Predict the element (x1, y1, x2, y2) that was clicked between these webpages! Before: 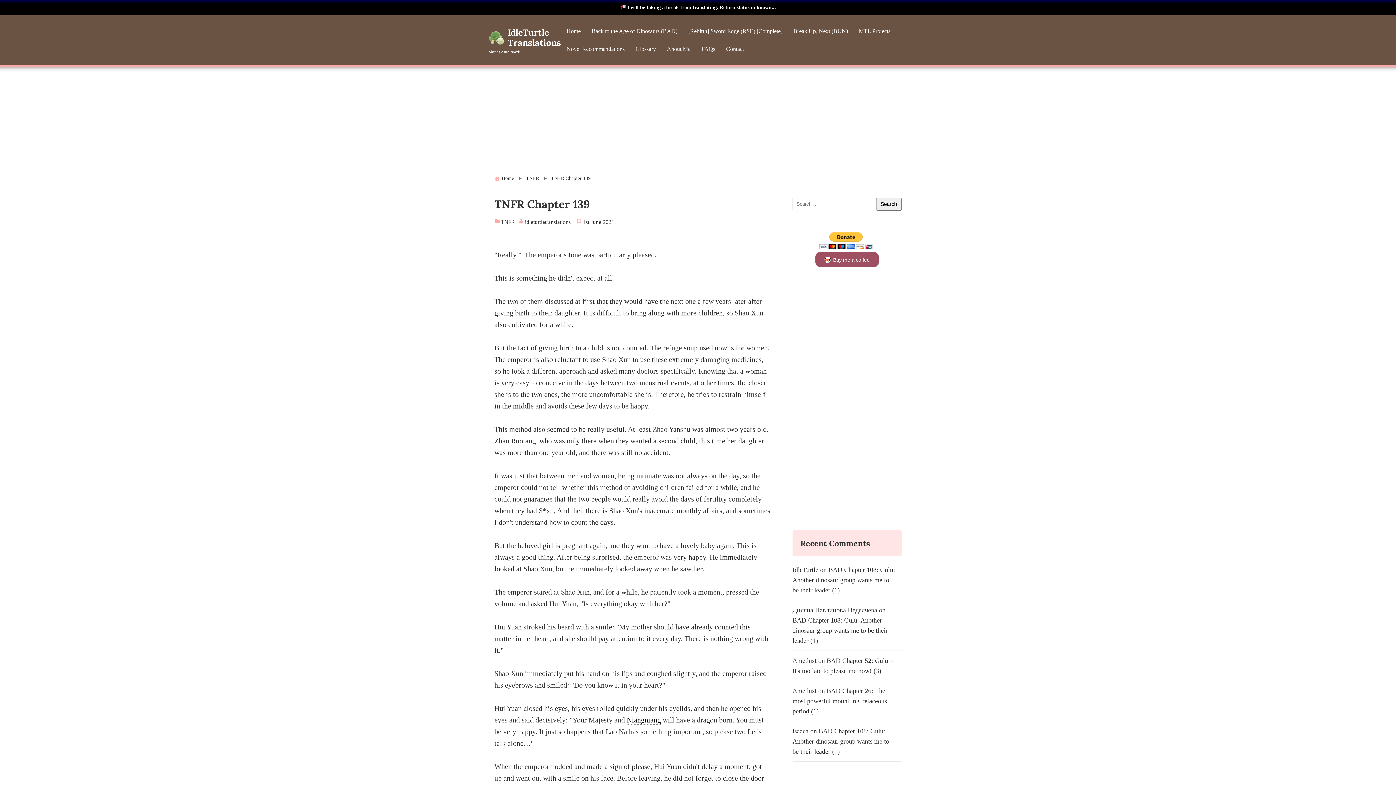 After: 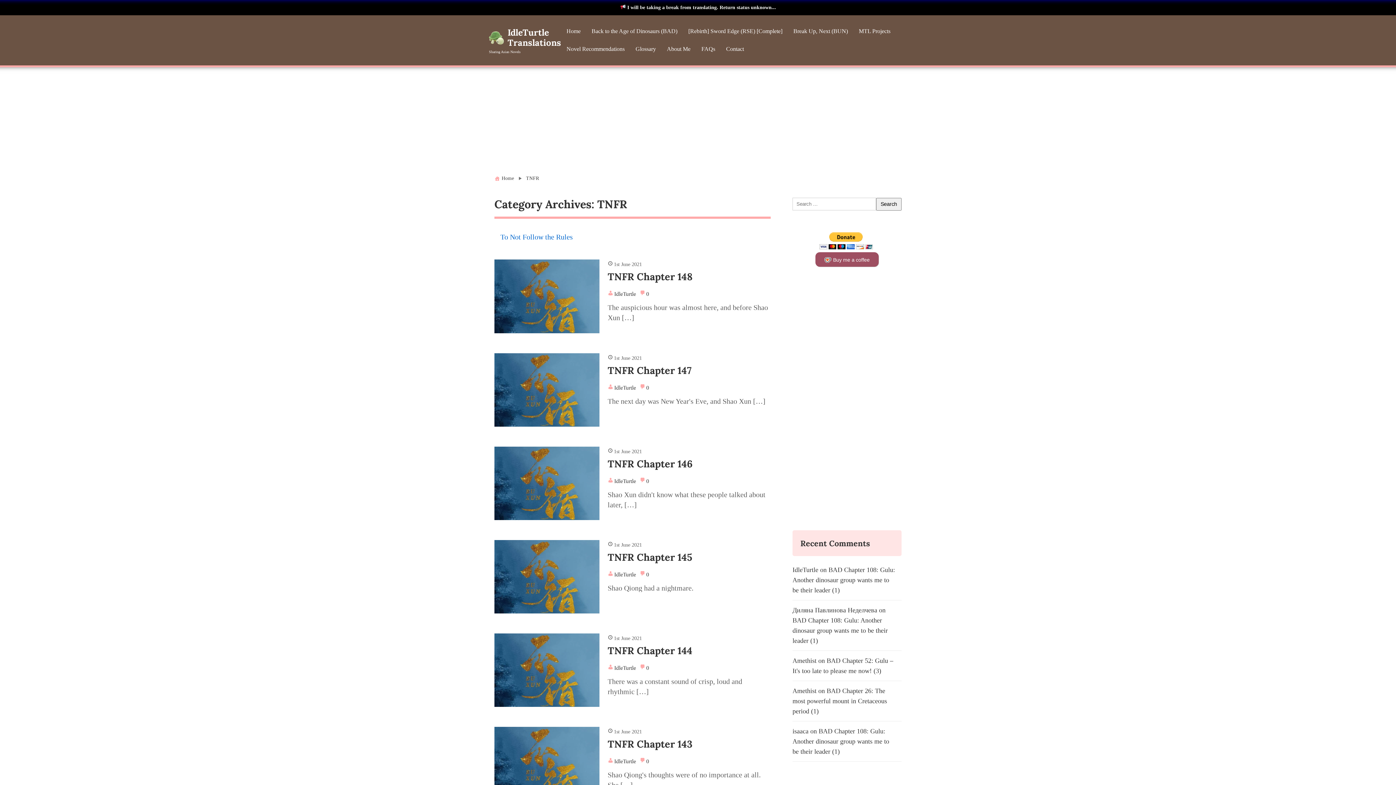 Action: label: TNFR bbox: (494, 219, 514, 225)